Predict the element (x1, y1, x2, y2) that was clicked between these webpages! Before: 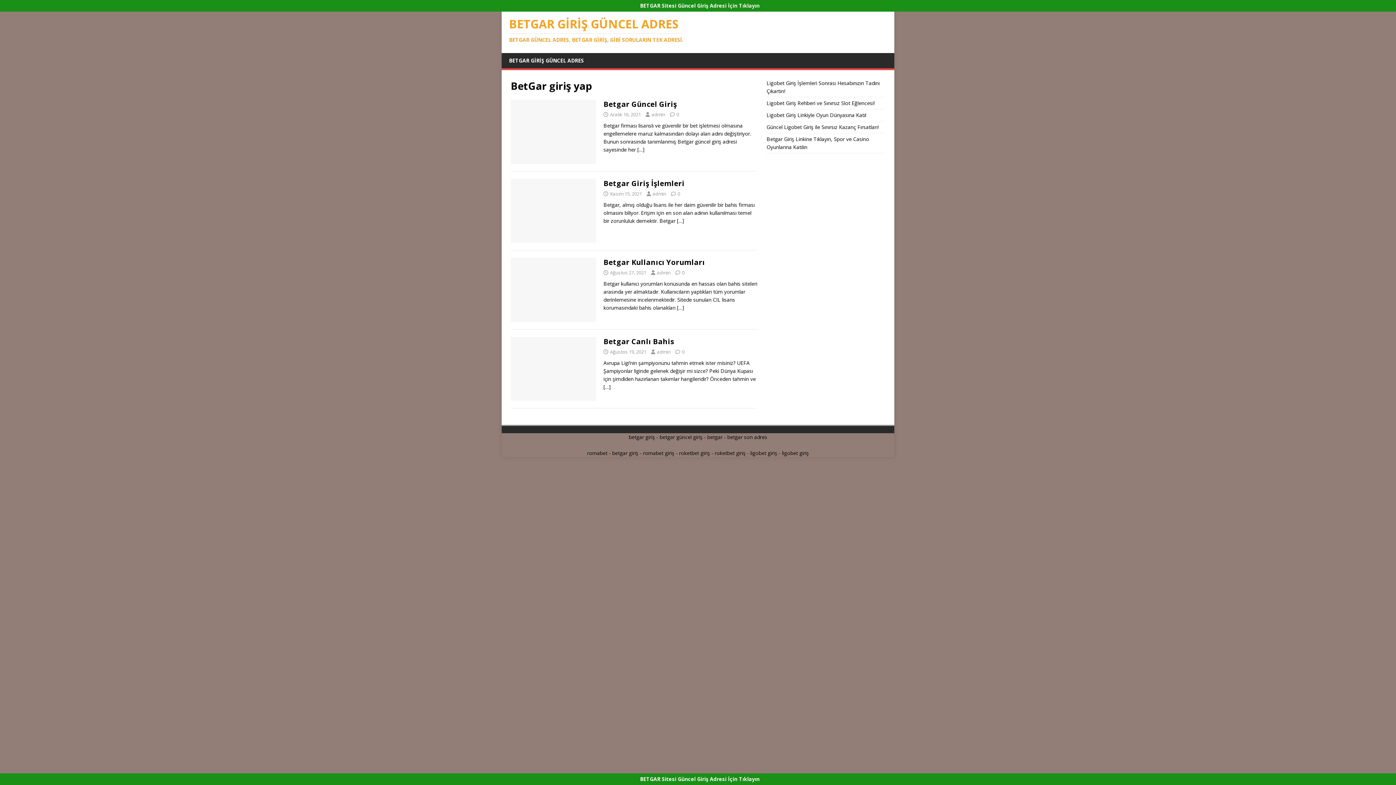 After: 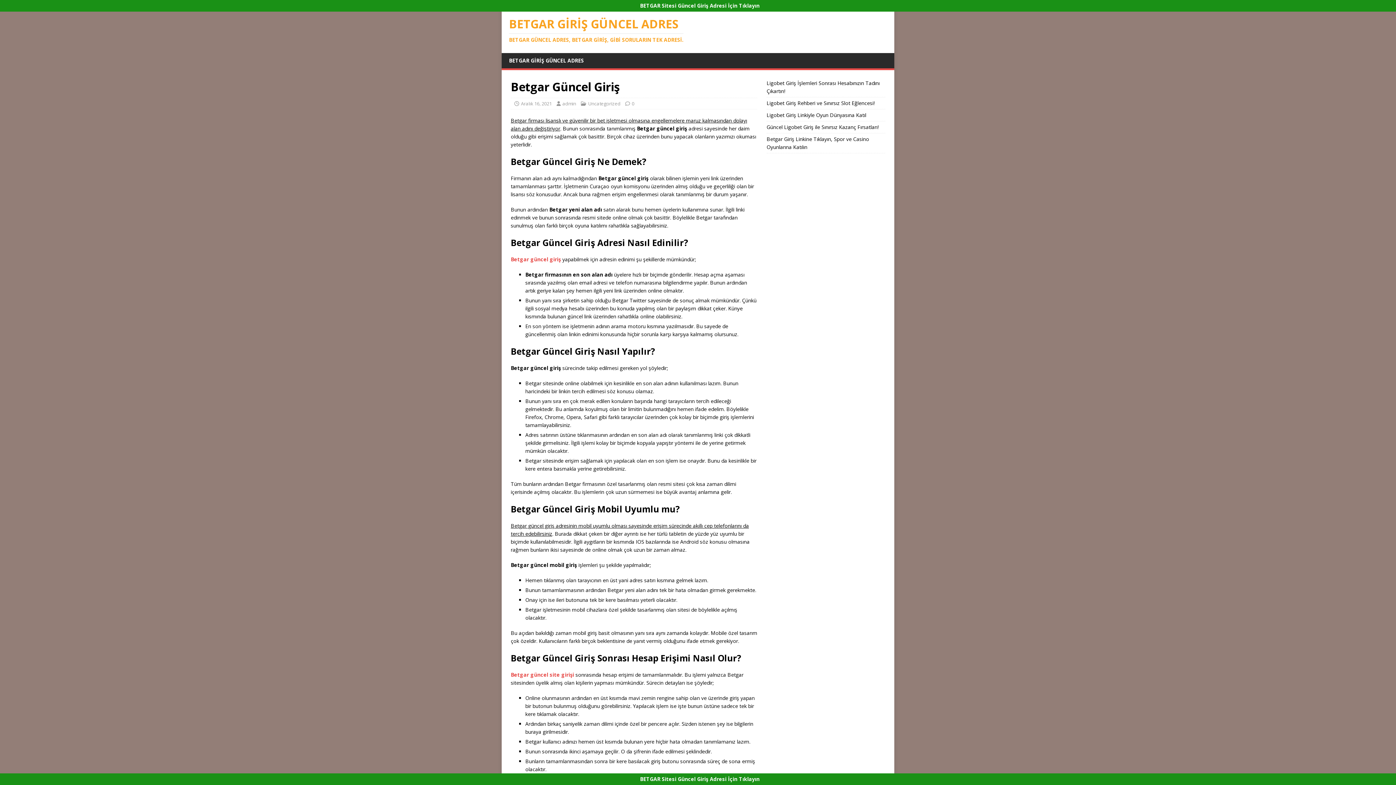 Action: label: 0 bbox: (676, 111, 679, 117)